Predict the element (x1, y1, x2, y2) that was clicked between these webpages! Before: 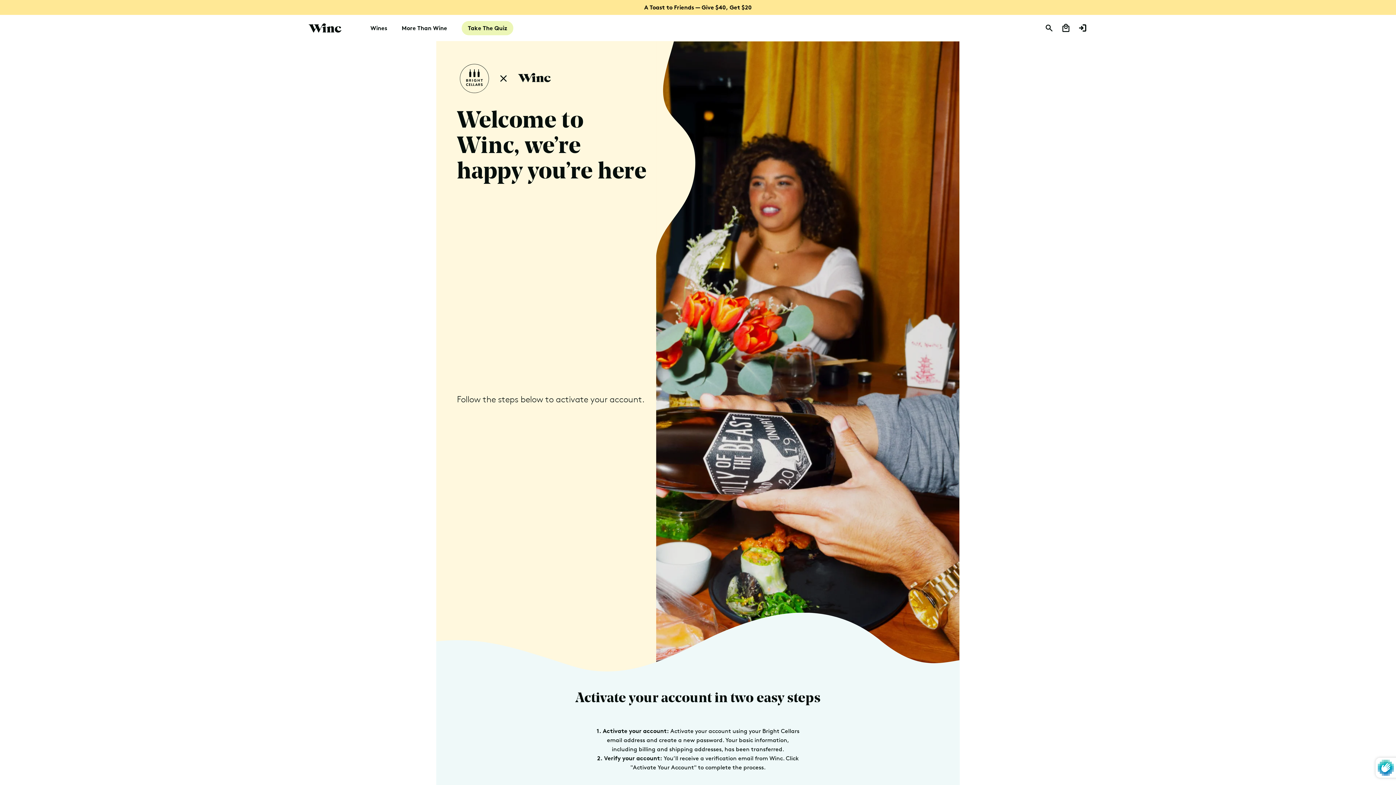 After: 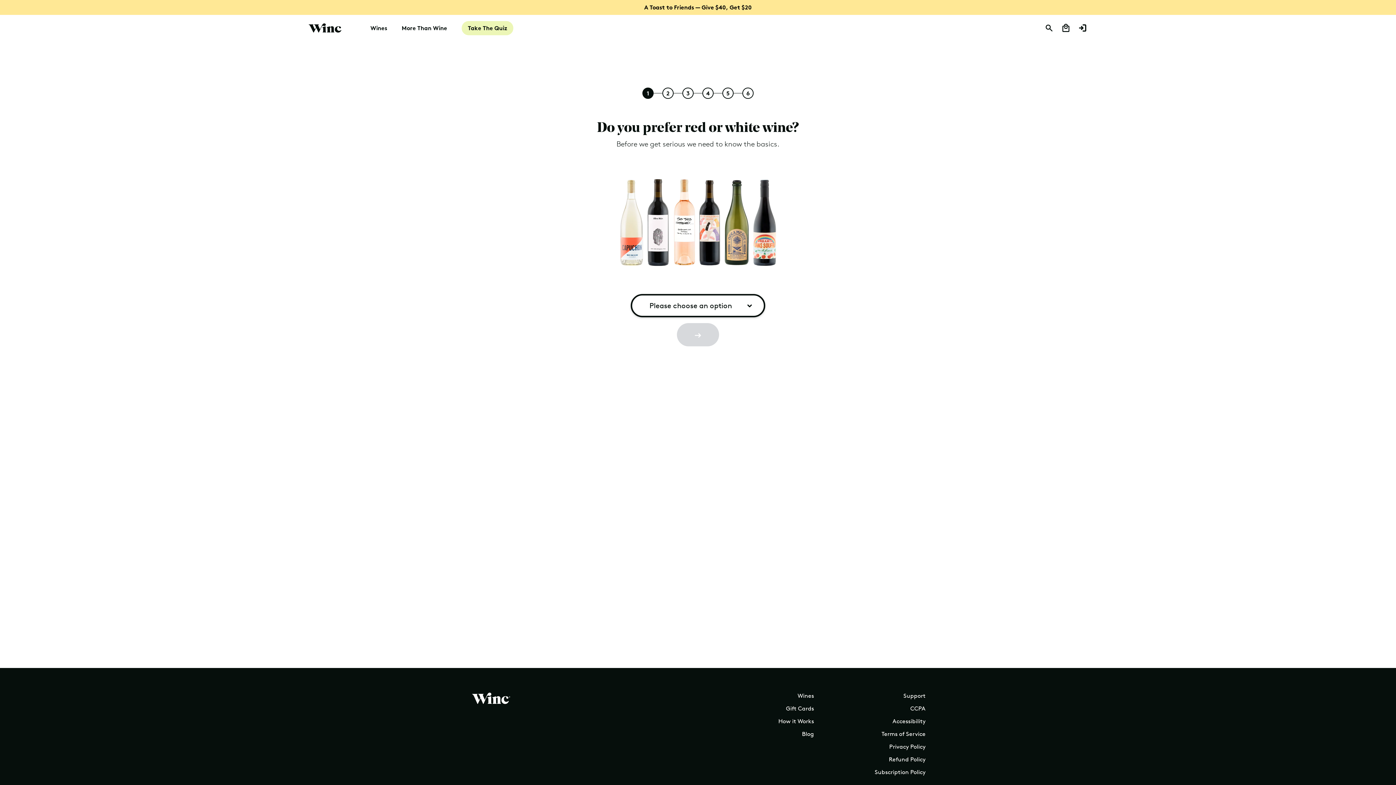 Action: bbox: (454, 14, 520, 41) label: Take The Quiz